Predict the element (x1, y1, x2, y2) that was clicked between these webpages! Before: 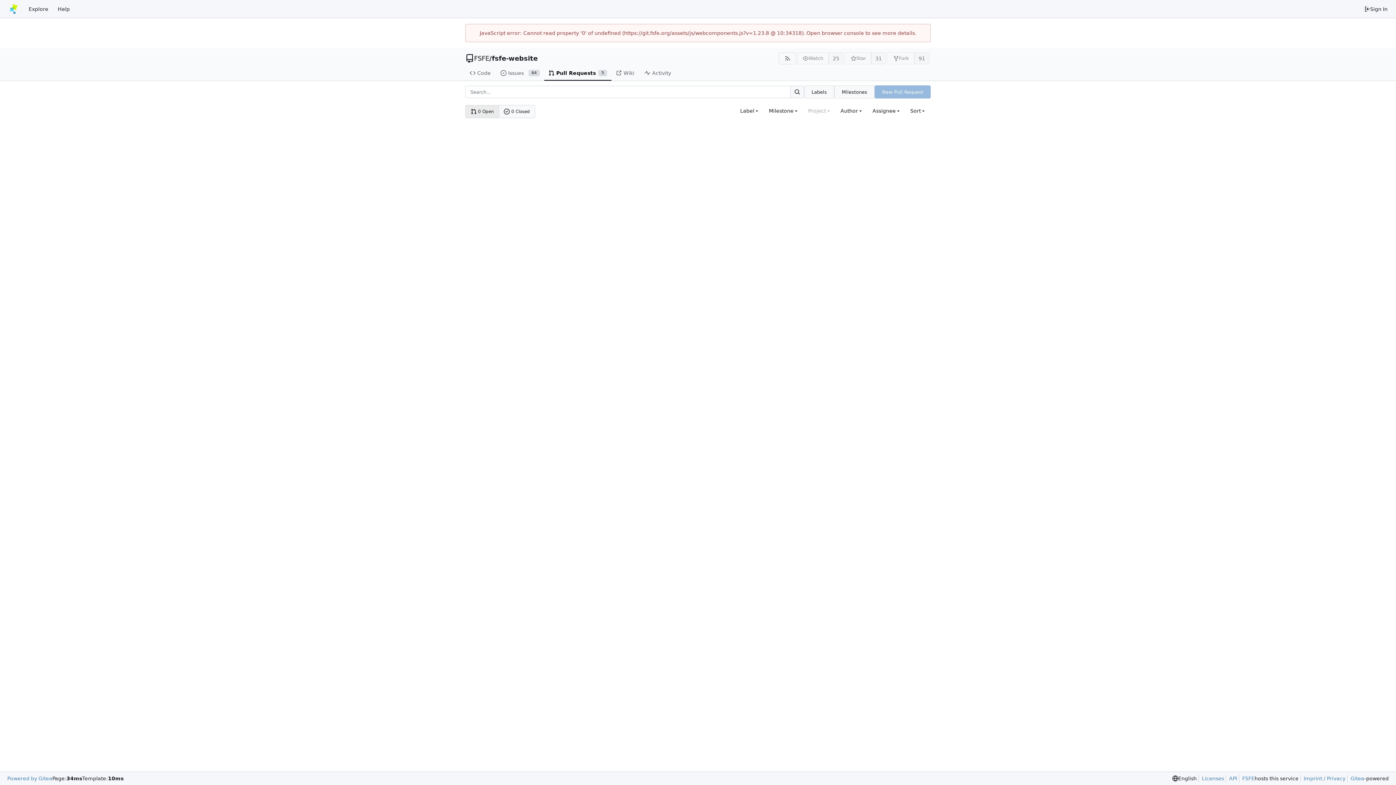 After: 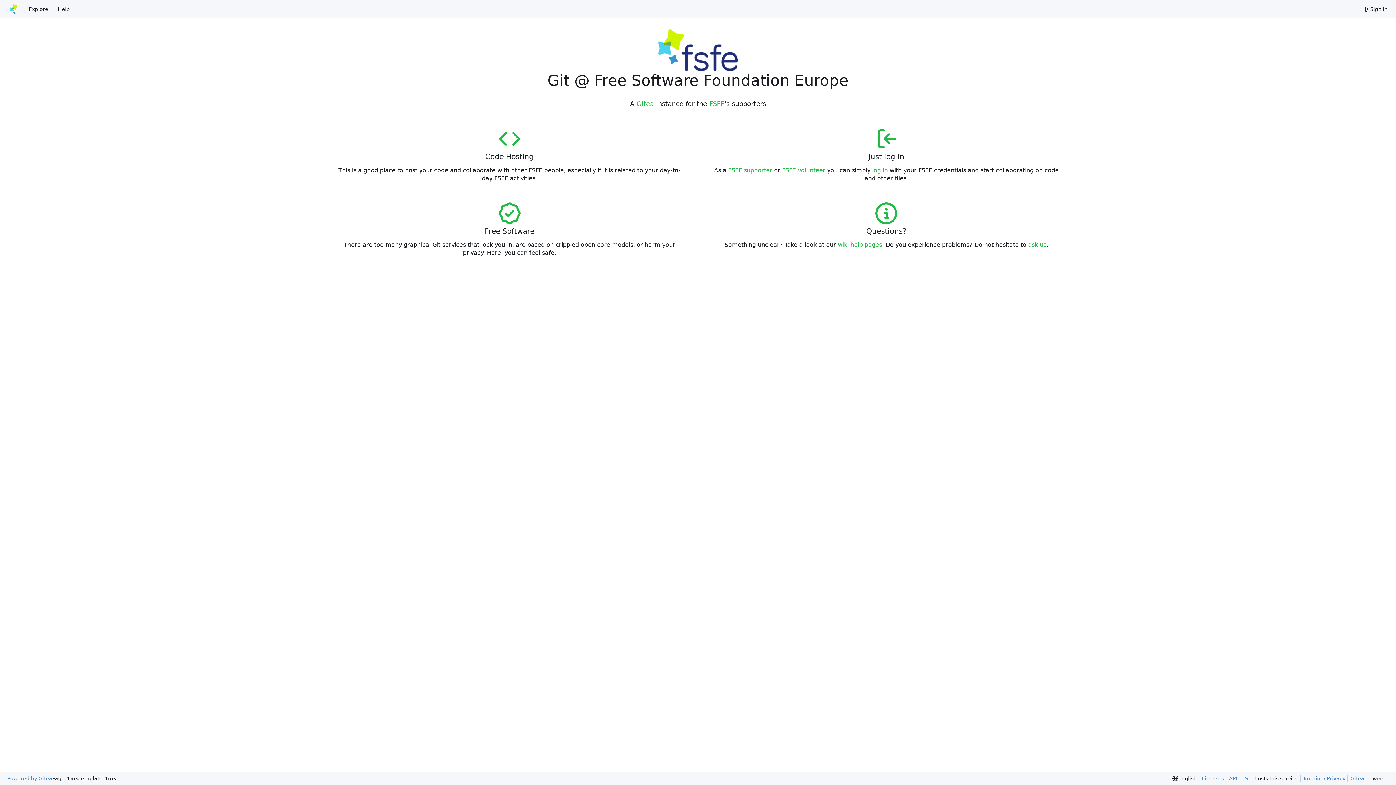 Action: bbox: (3, 2, 24, 15) label: Home